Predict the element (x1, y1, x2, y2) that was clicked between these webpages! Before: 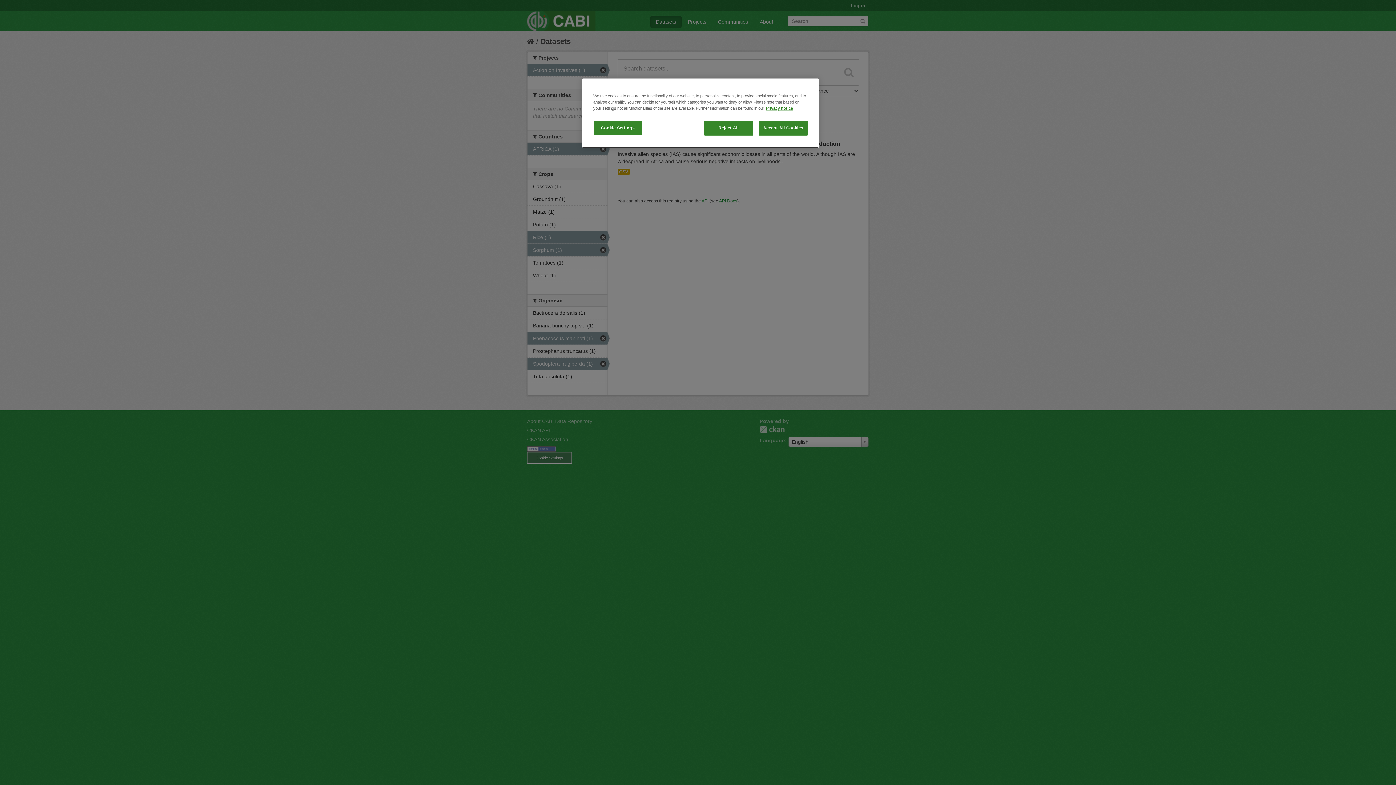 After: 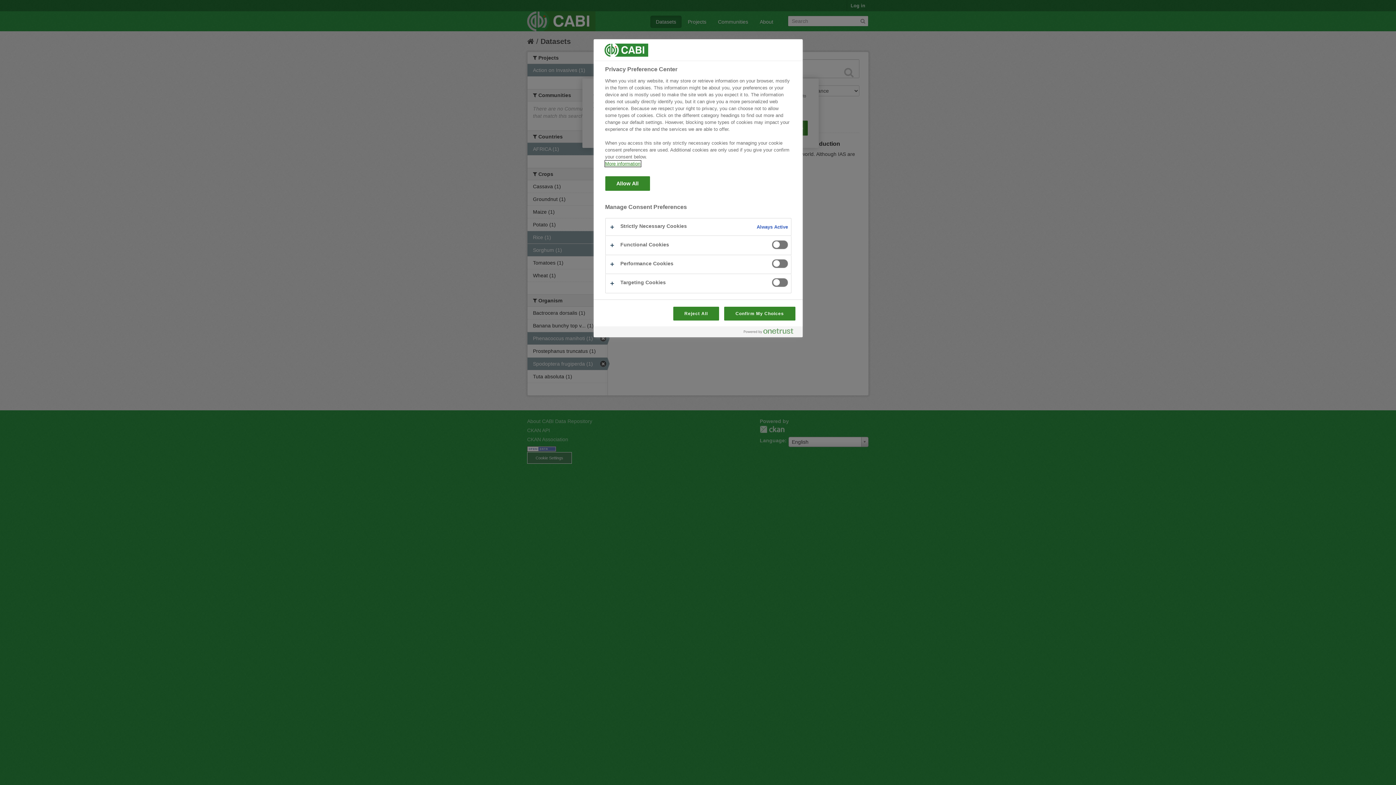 Action: label: Cookie Settings bbox: (593, 120, 642, 135)